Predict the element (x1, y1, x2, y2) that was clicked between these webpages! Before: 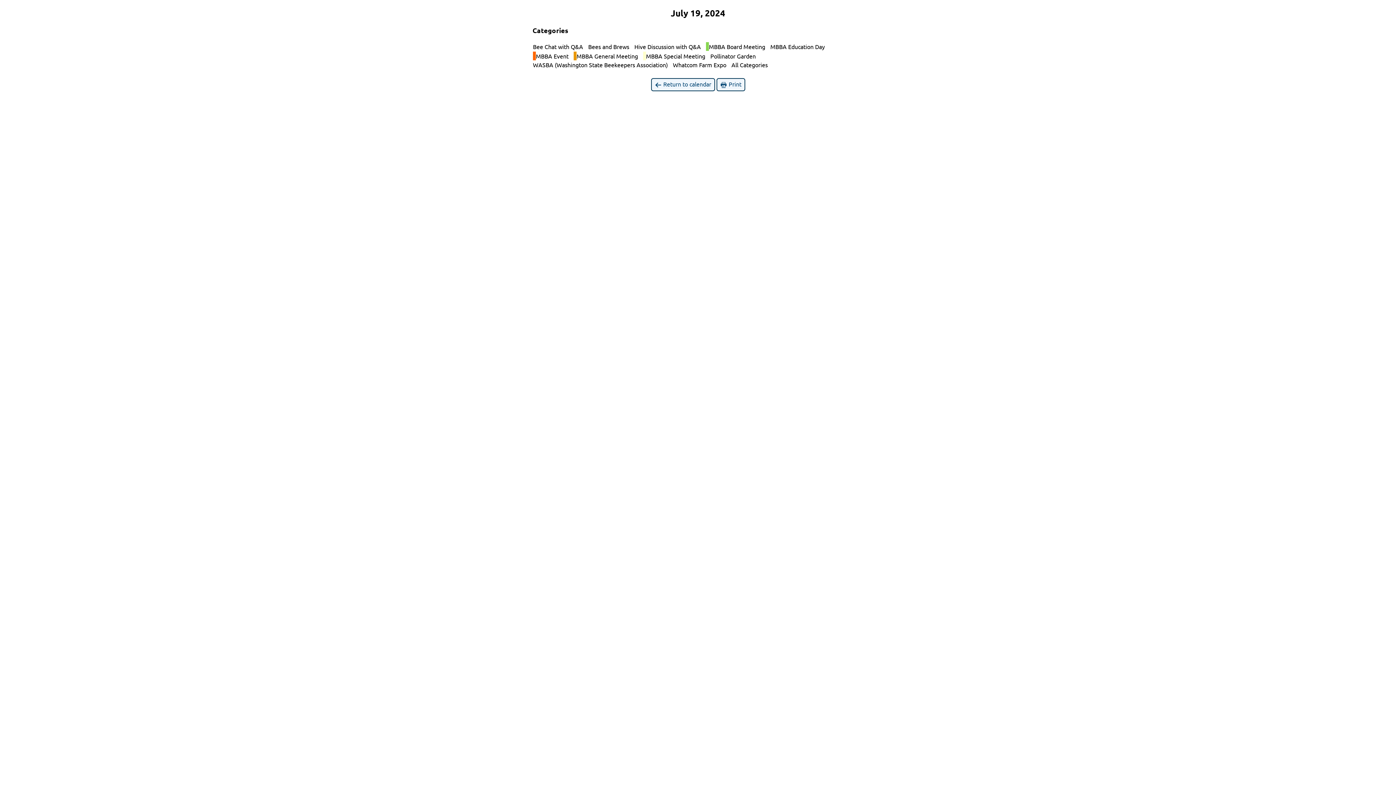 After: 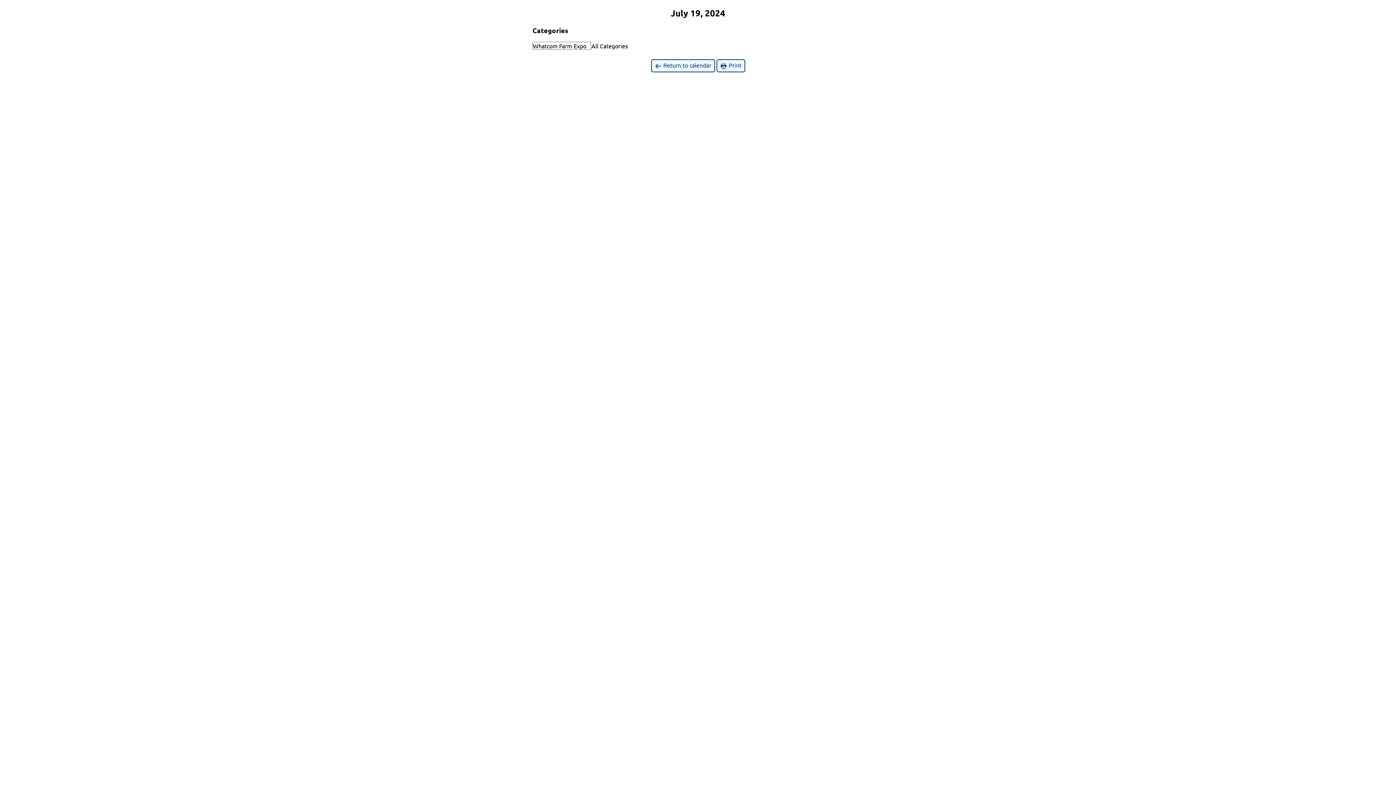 Action: label: Whatcom Farm Expo bbox: (672, 60, 731, 68)